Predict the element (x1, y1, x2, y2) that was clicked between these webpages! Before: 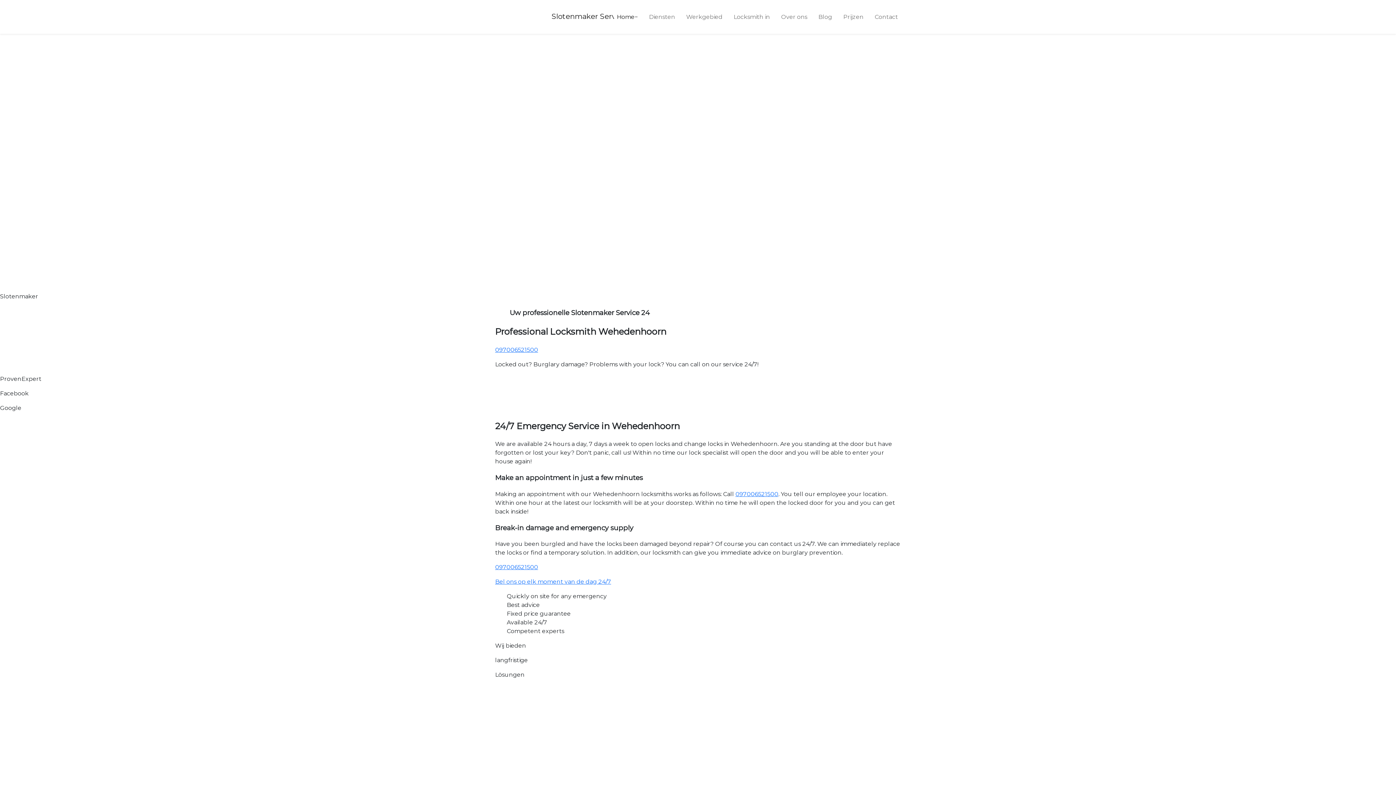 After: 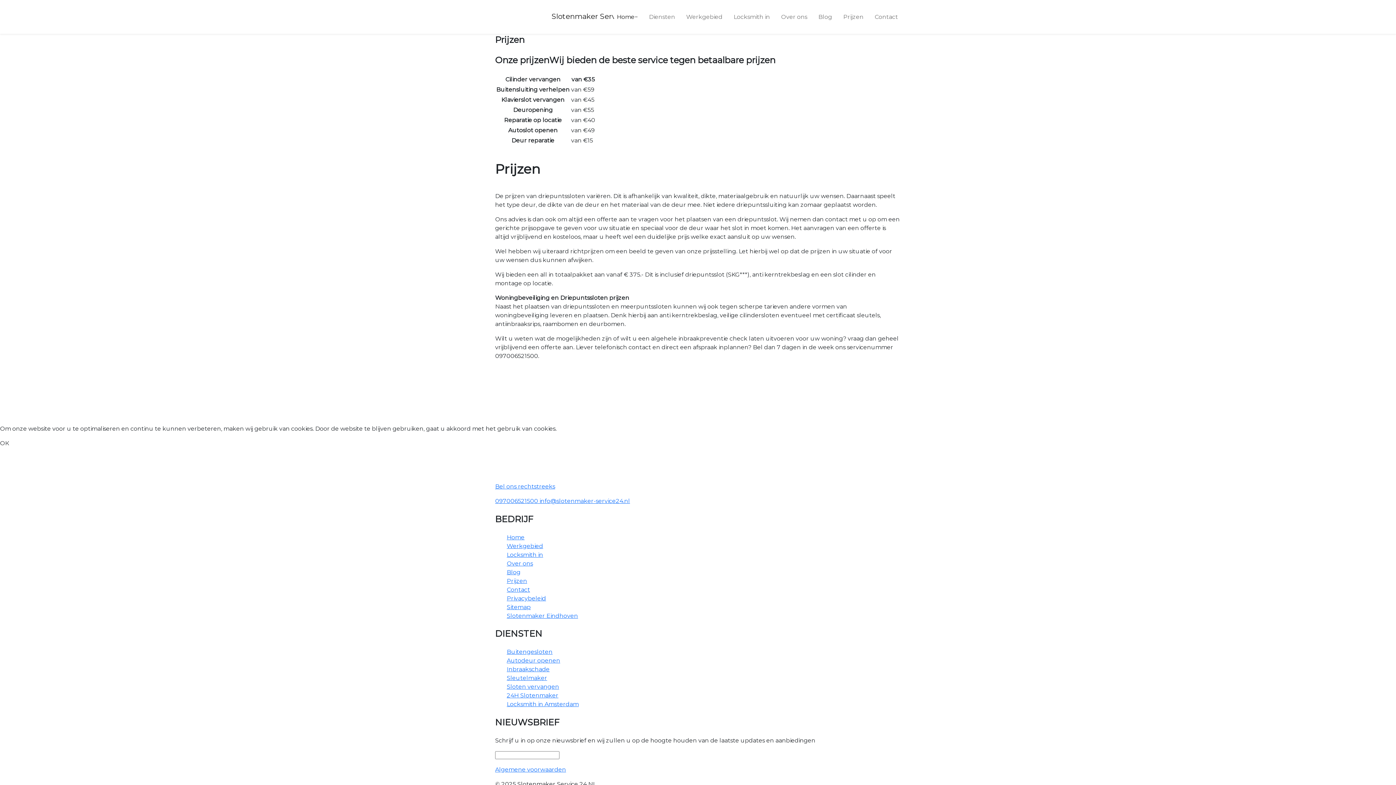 Action: label: Prijzen bbox: (840, 9, 866, 24)